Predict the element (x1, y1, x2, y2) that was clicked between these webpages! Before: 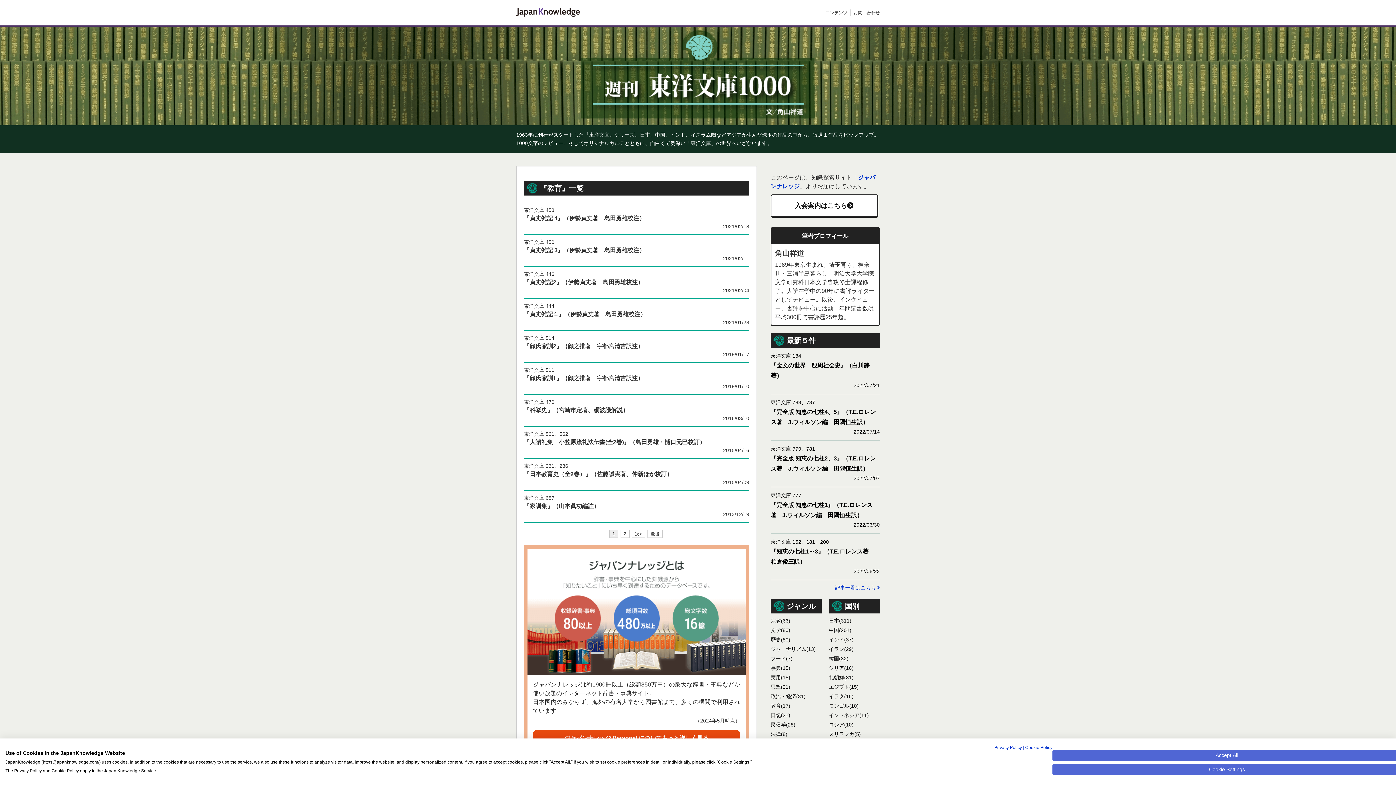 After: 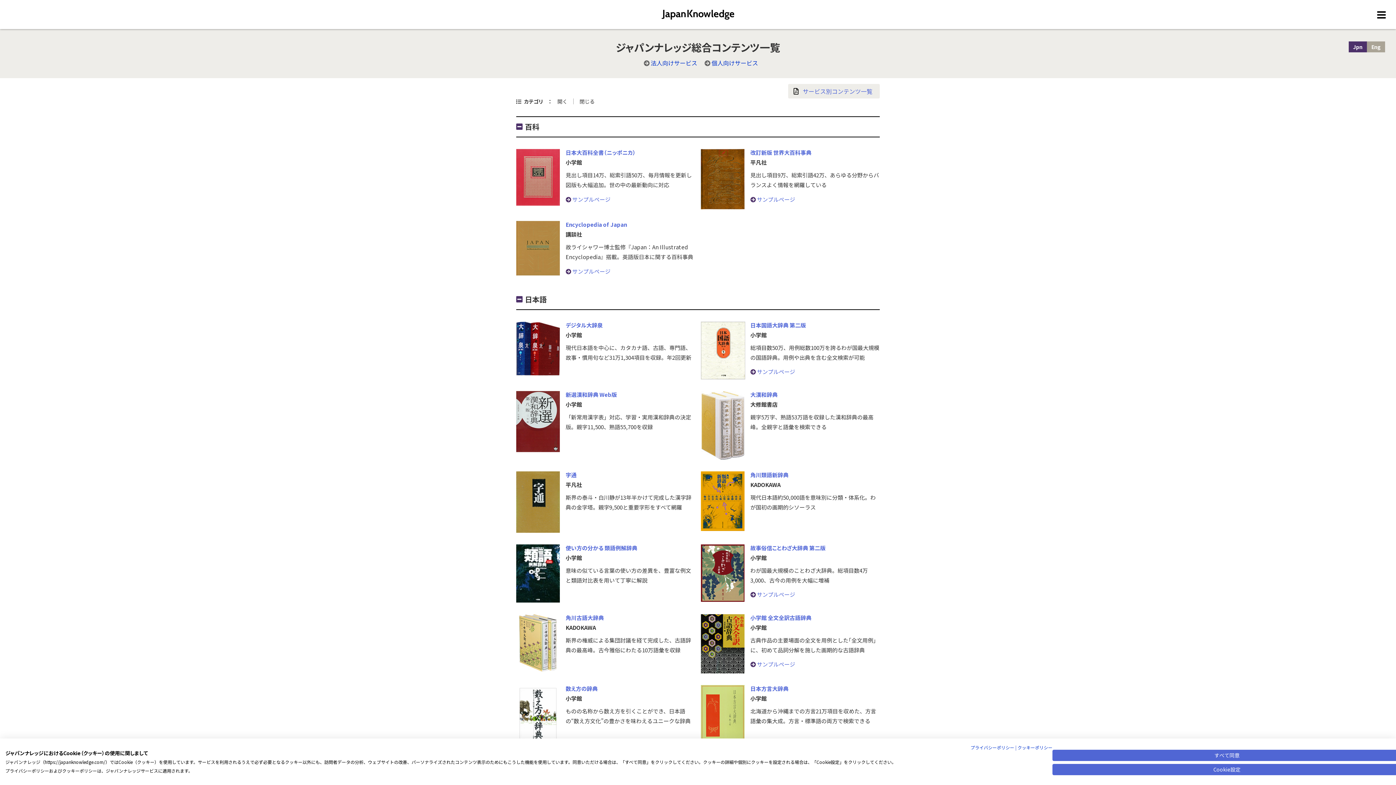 Action: bbox: (825, 10, 847, 15) label: コンテンツ